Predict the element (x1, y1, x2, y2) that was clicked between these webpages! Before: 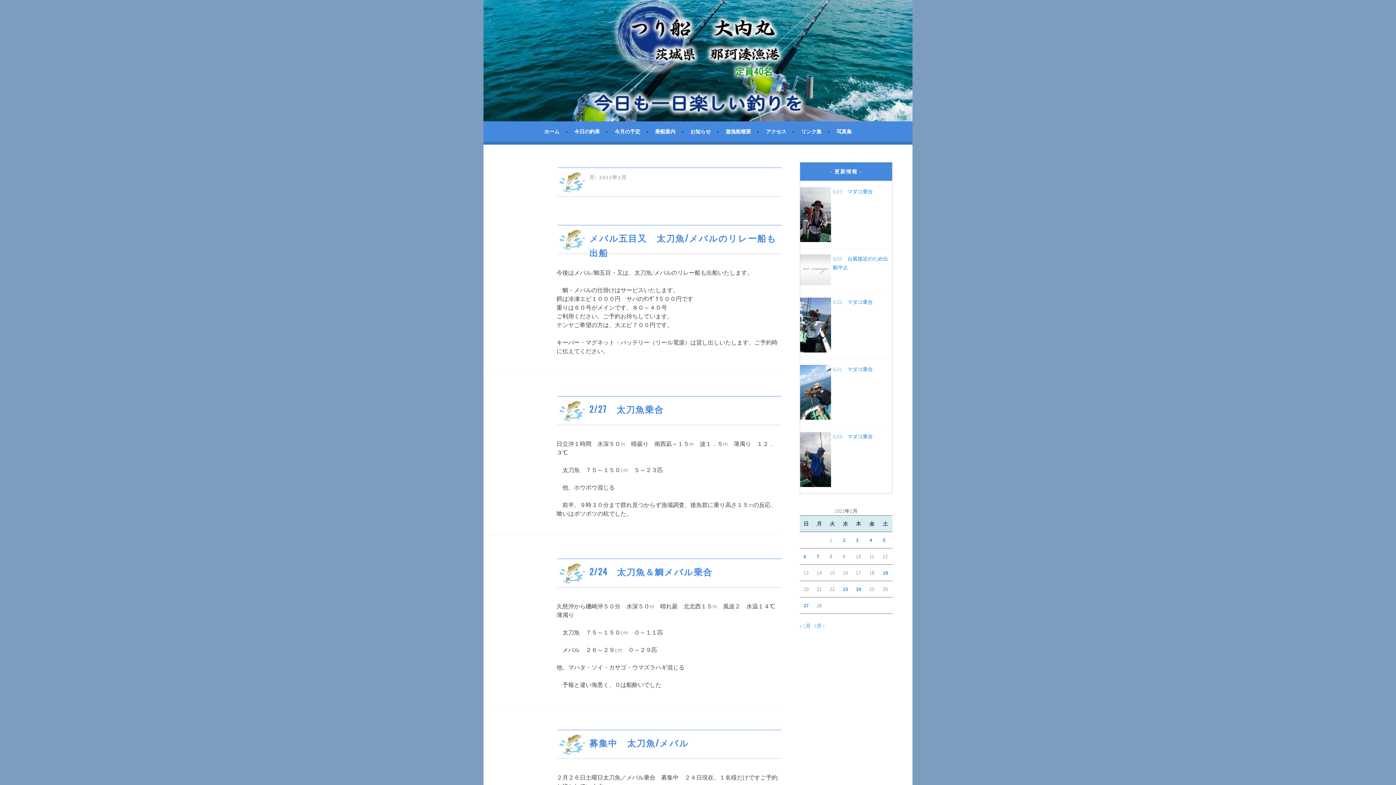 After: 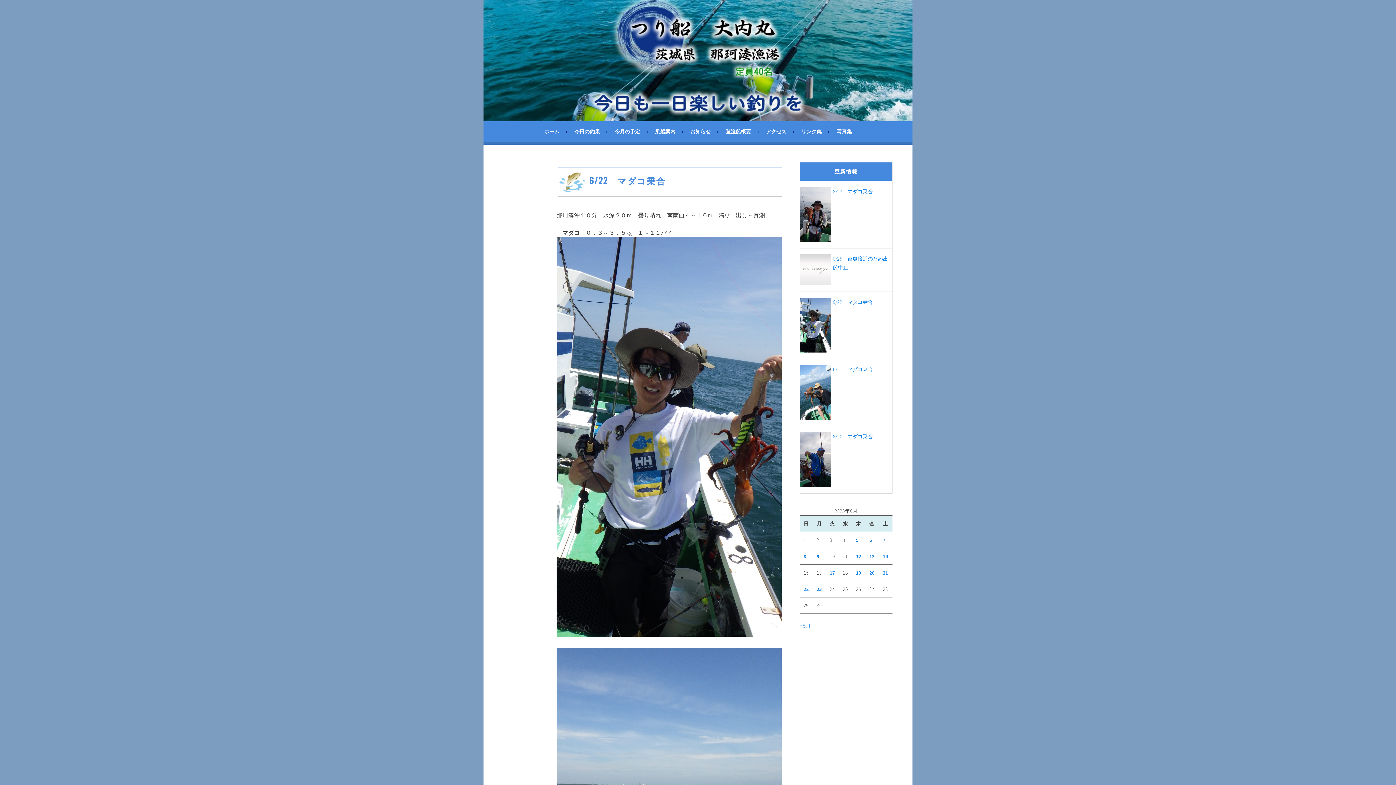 Action: bbox: (800, 295, 892, 354) label: 6/22　マダコ乗合